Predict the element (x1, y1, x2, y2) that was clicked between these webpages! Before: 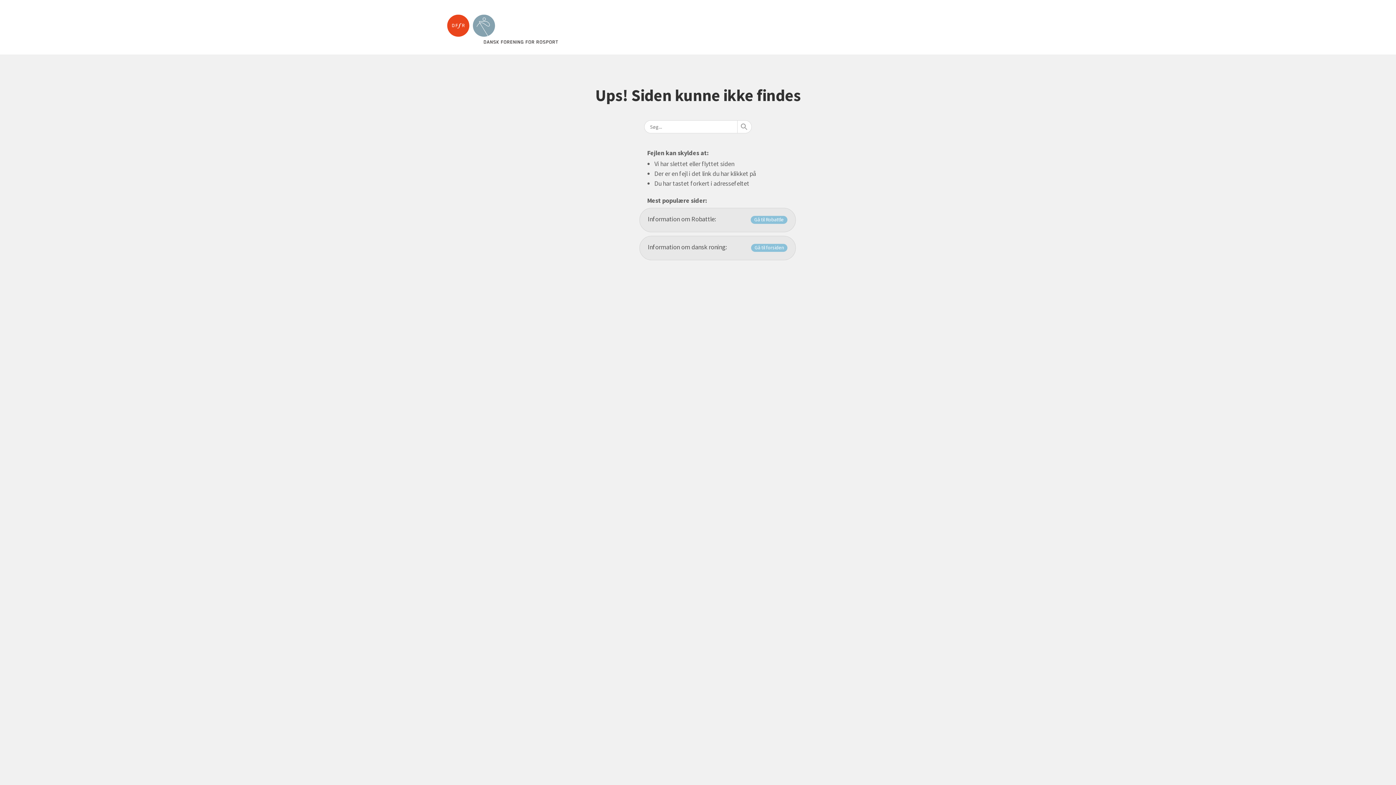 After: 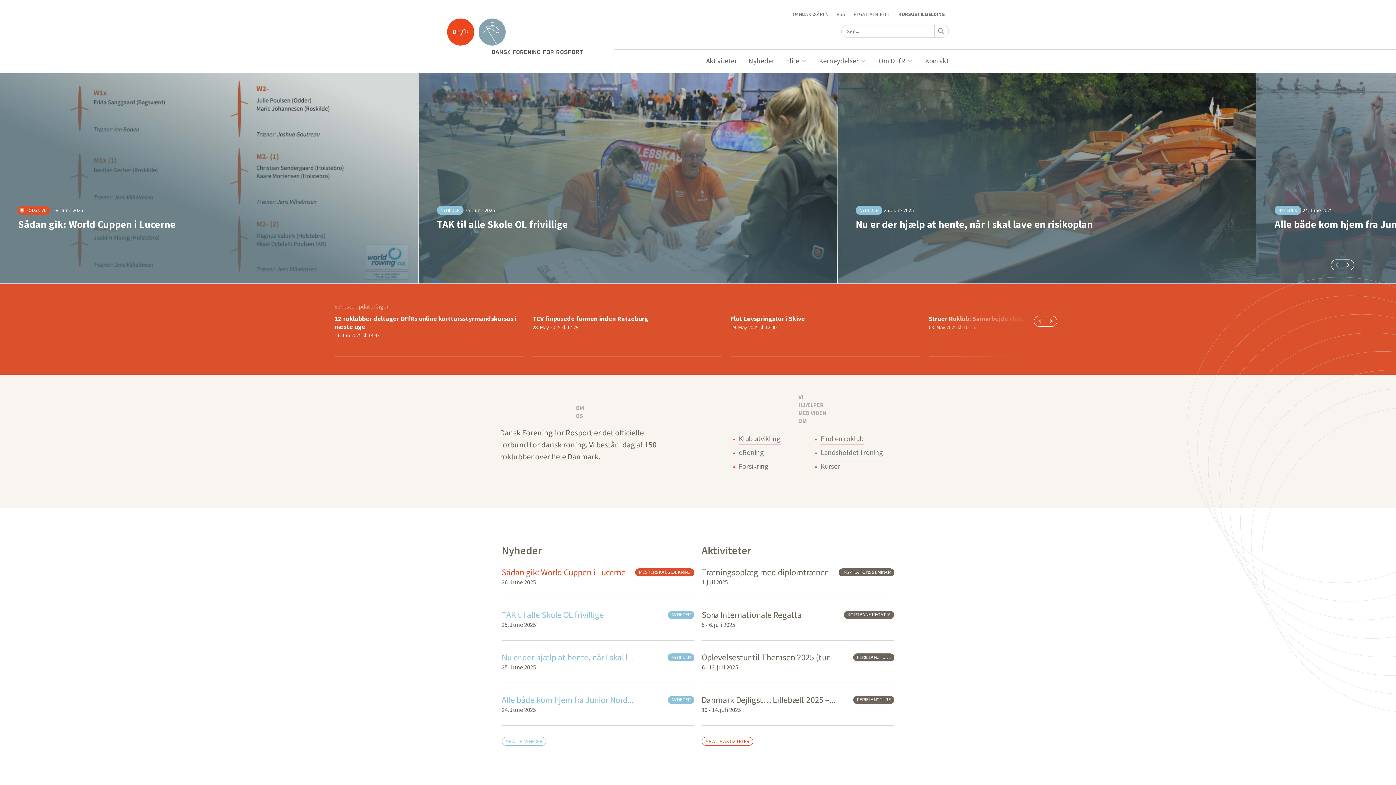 Action: bbox: (639, 235, 796, 260) label: Information om dansk roning:
Gå til forsiden